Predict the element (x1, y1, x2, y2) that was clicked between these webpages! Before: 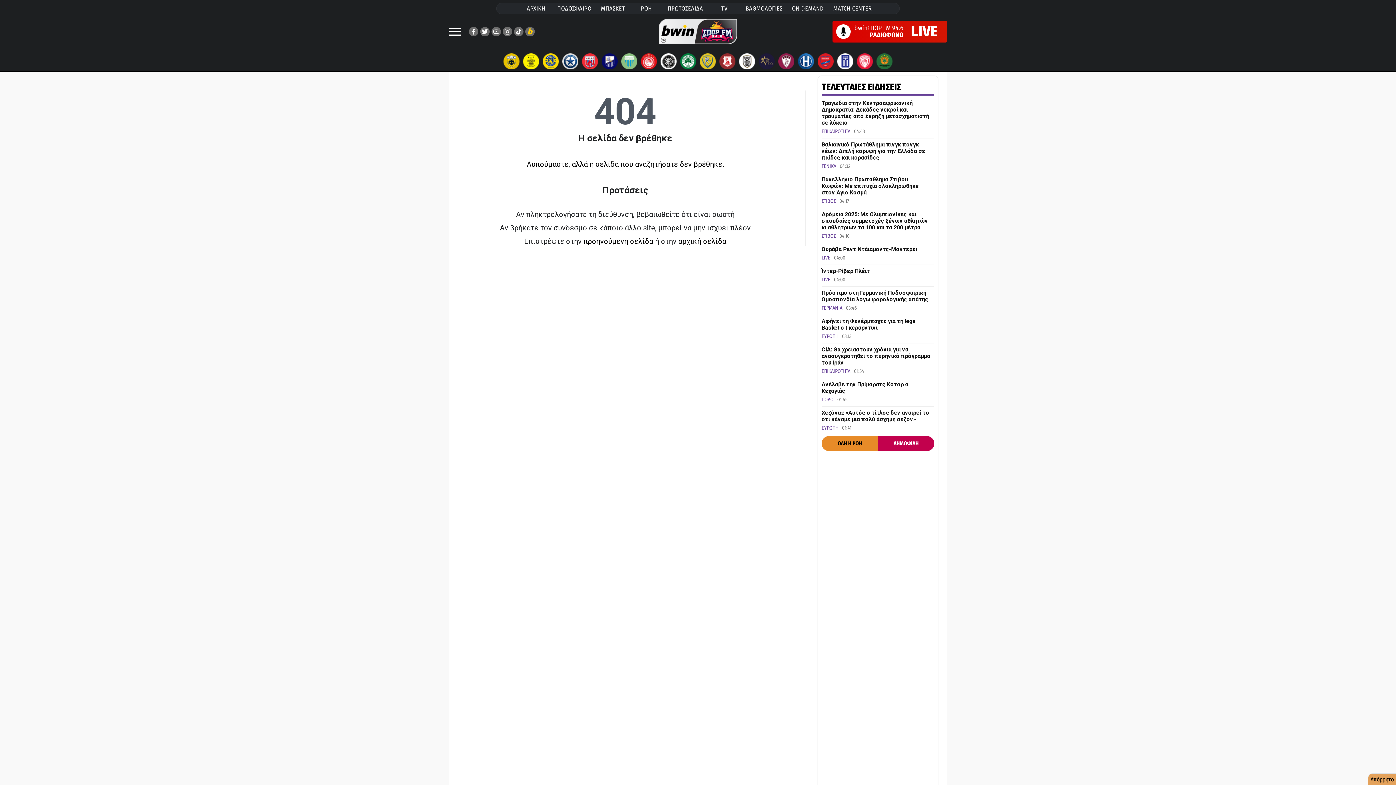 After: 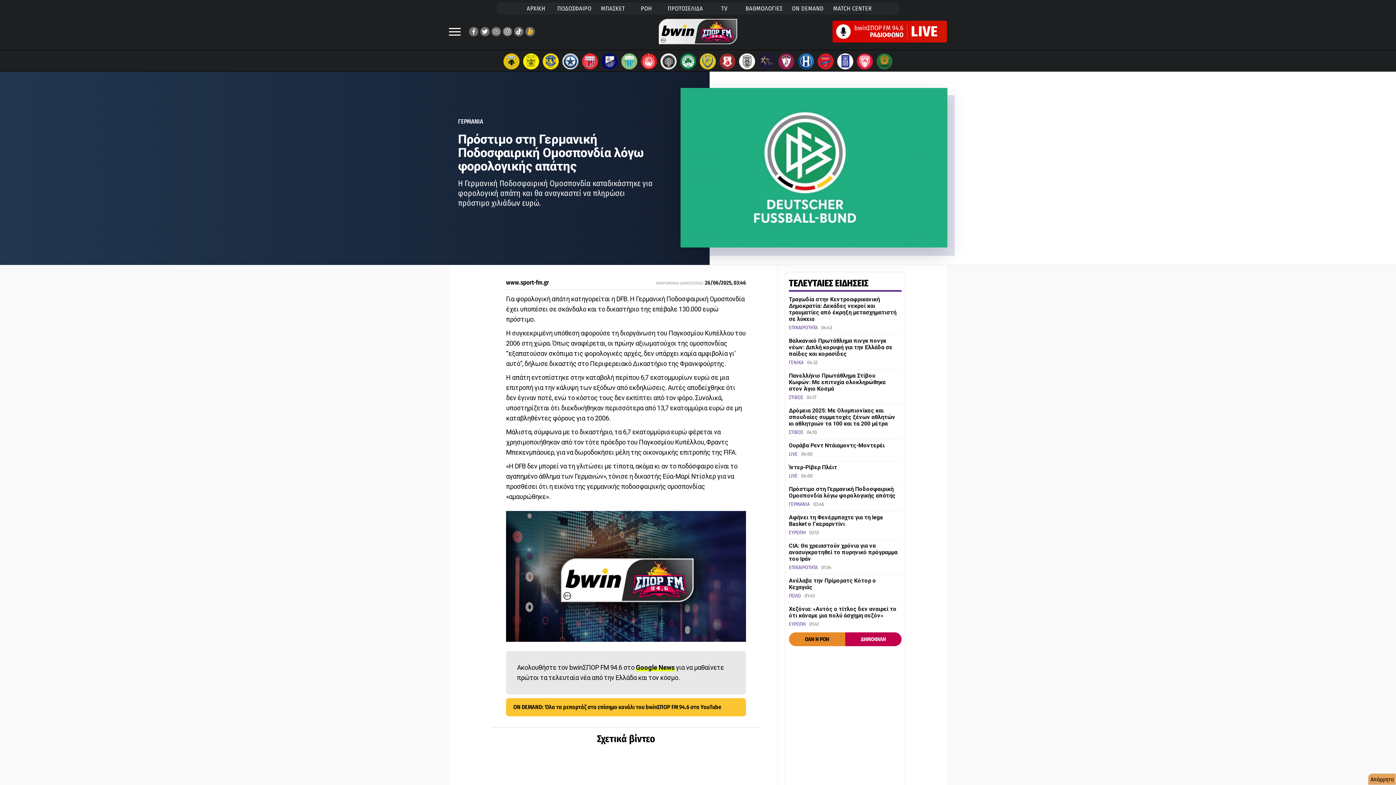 Action: bbox: (821, 289, 928, 302) label: Πρόστιμο στη Γερμανική Ποδοσφαιρική Ομοσπονδία λόγω φορολογικής απάτης